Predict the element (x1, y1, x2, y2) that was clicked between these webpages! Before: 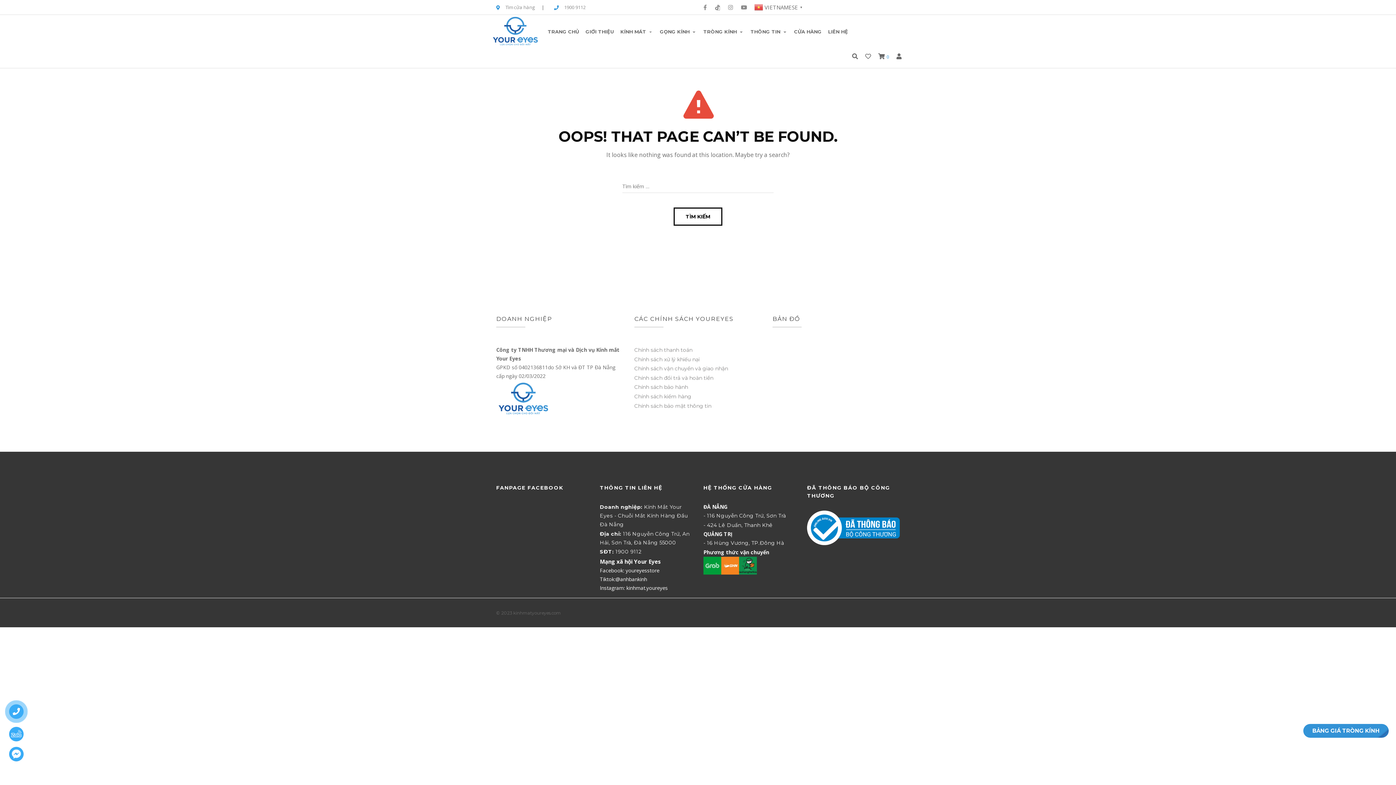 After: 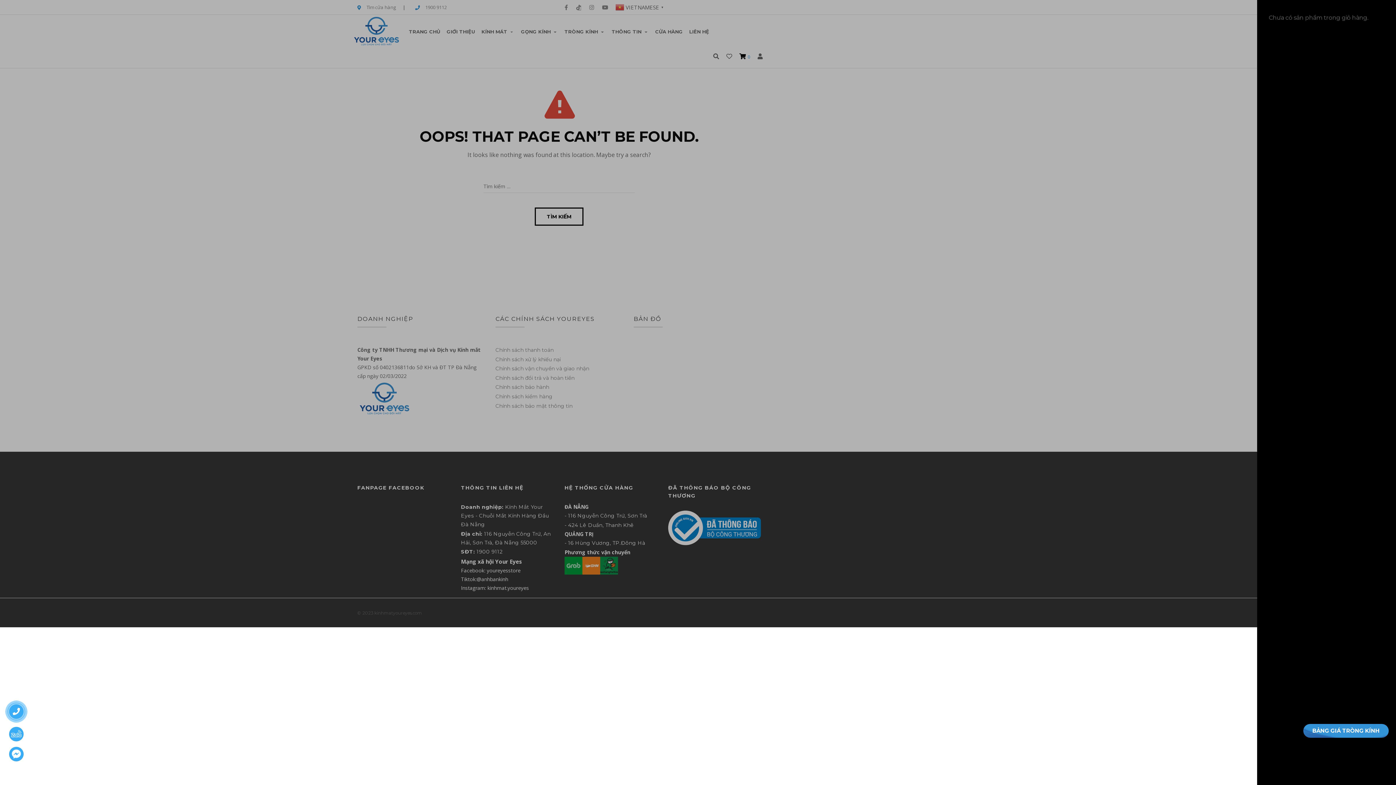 Action: label: 0 bbox: (874, 45, 893, 68)